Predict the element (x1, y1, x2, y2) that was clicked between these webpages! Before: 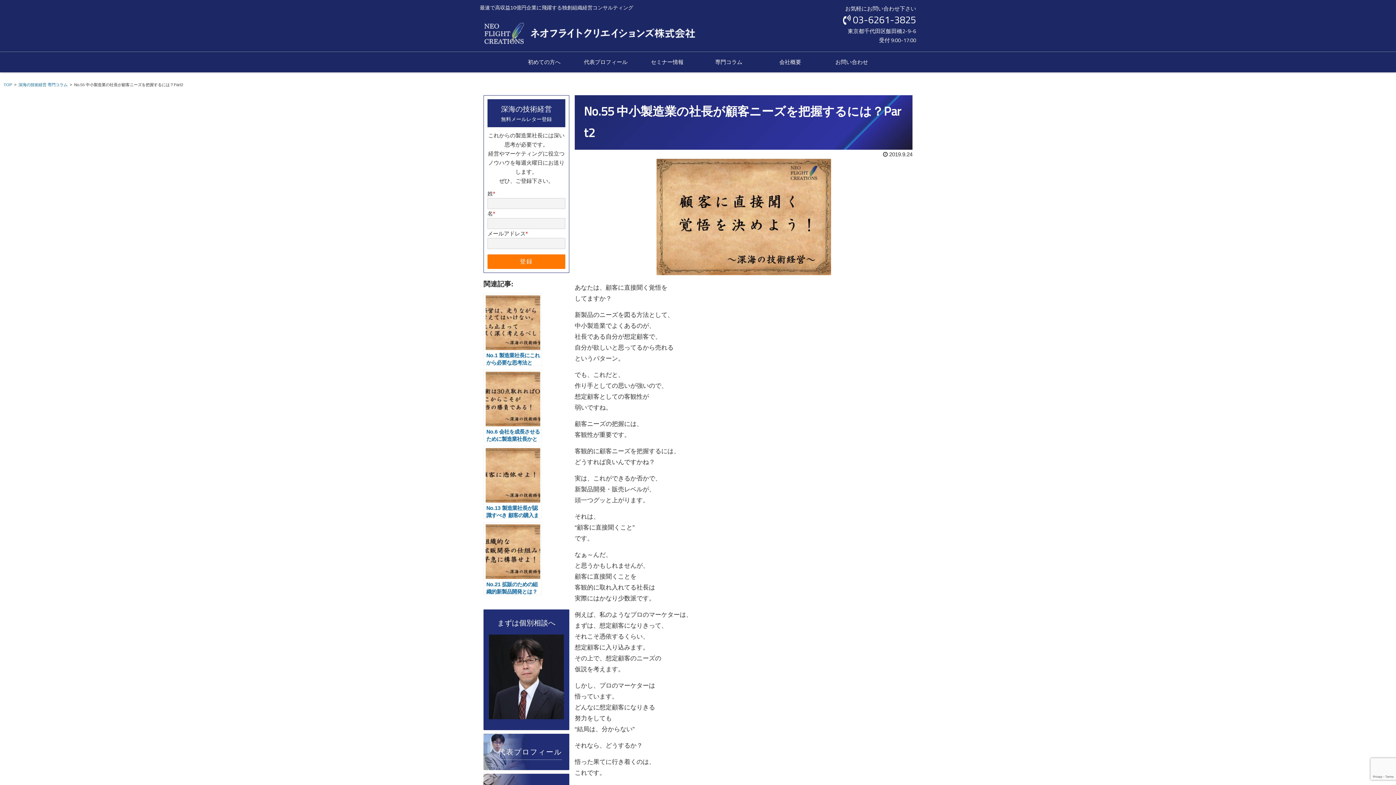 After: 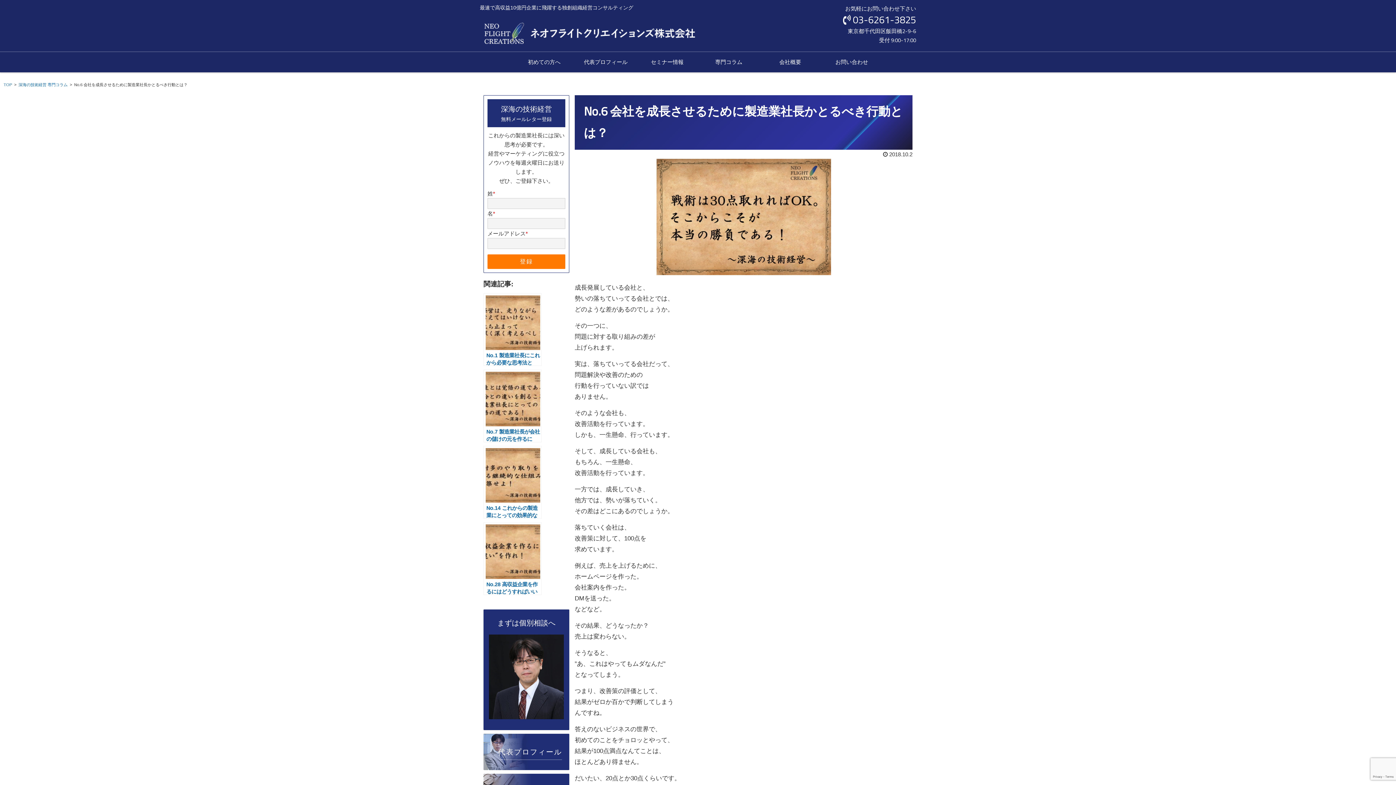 Action: bbox: (483, 369, 541, 442) label: No.6 会社を成長させるために製造業社長かとるべき行動とは？